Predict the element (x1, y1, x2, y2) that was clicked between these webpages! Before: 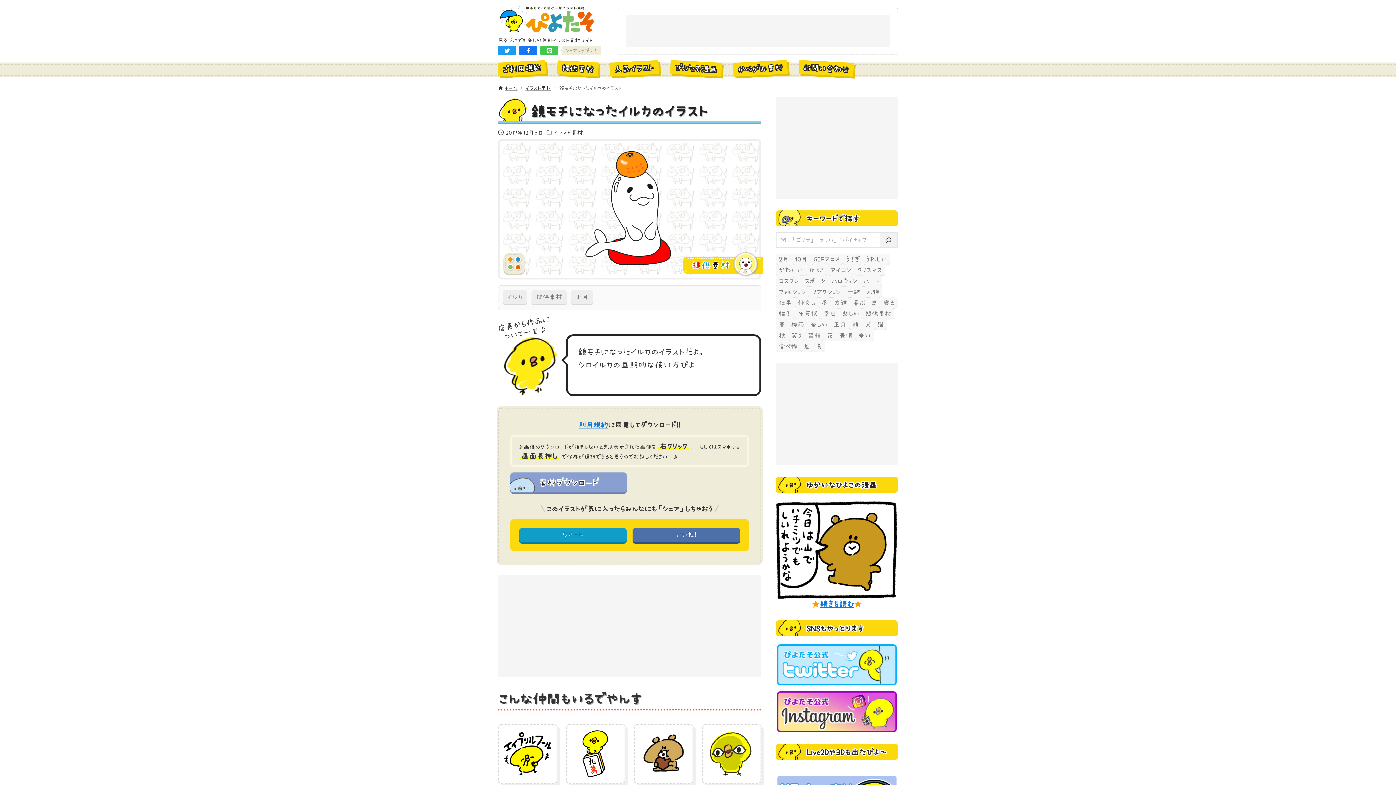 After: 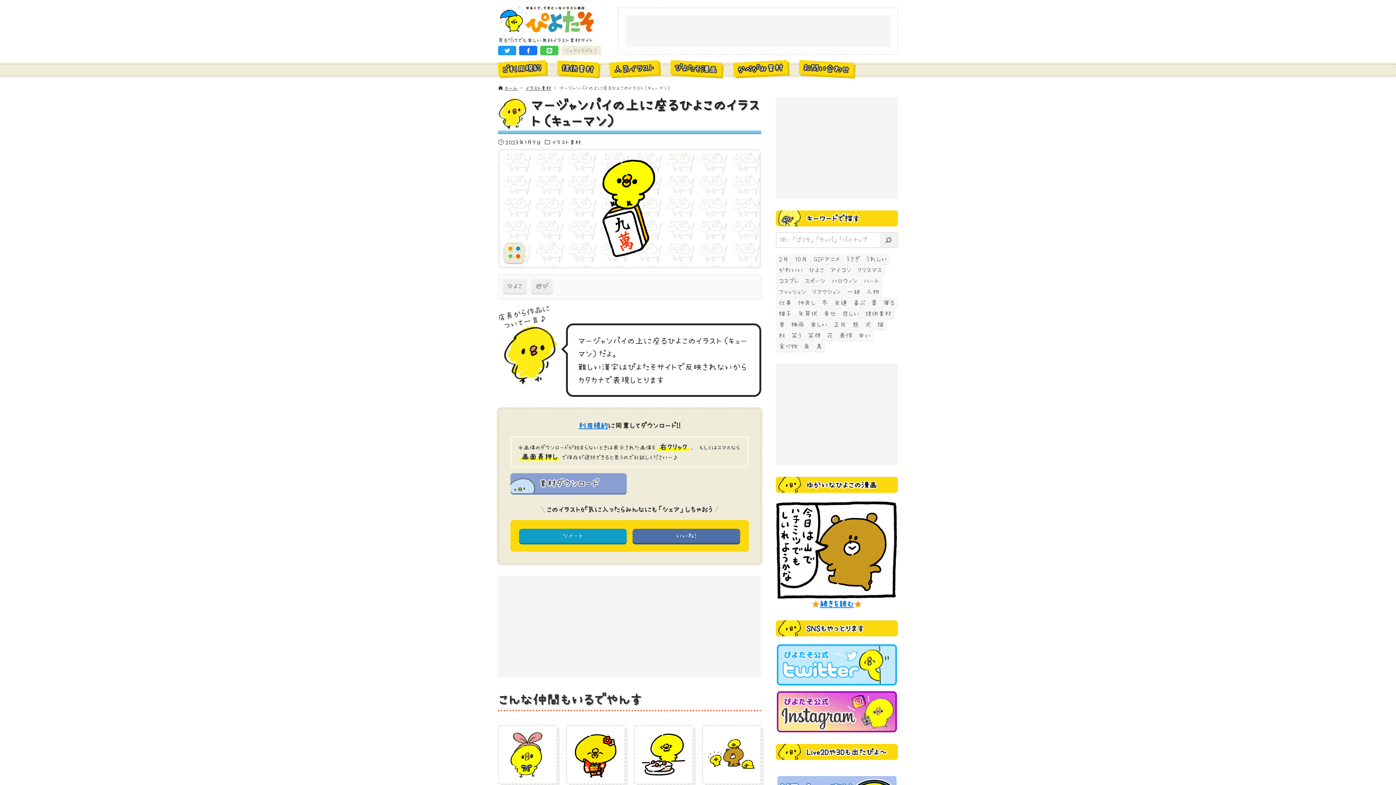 Action: label: マージャンパイの上に座るひよこのイラスト（キューマン）
2023年1月9日 bbox: (566, 724, 625, 809)